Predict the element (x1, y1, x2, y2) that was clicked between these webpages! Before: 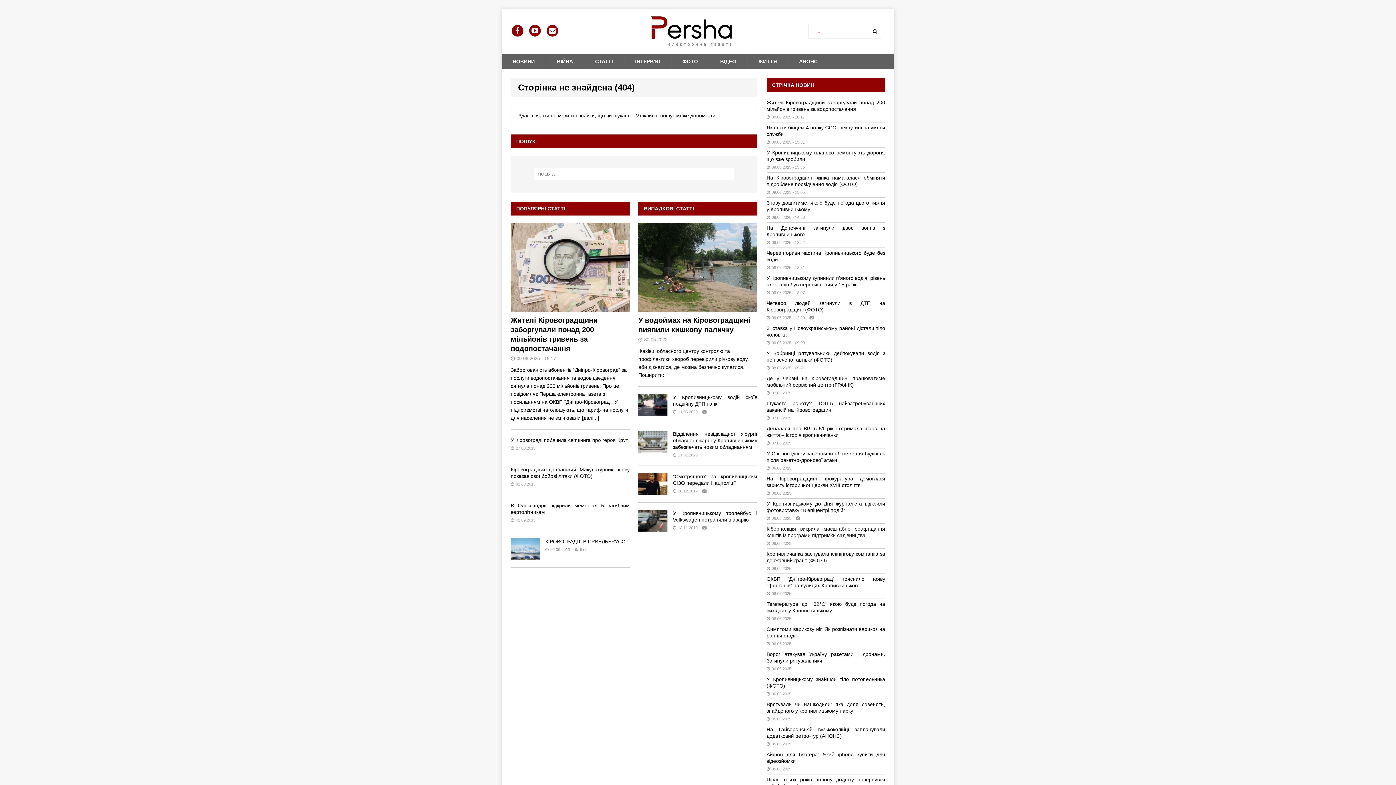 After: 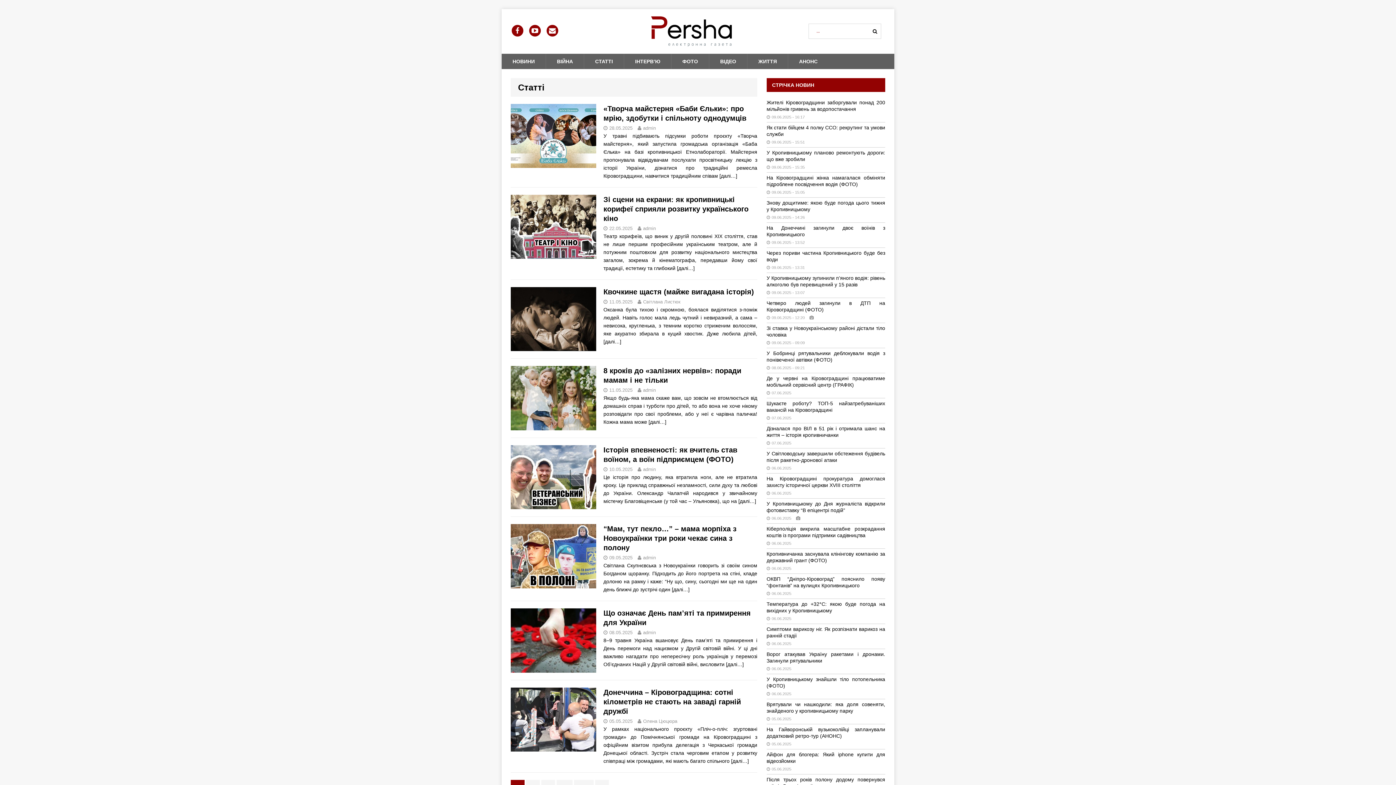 Action: bbox: (584, 53, 624, 69) label: СТАТТІ